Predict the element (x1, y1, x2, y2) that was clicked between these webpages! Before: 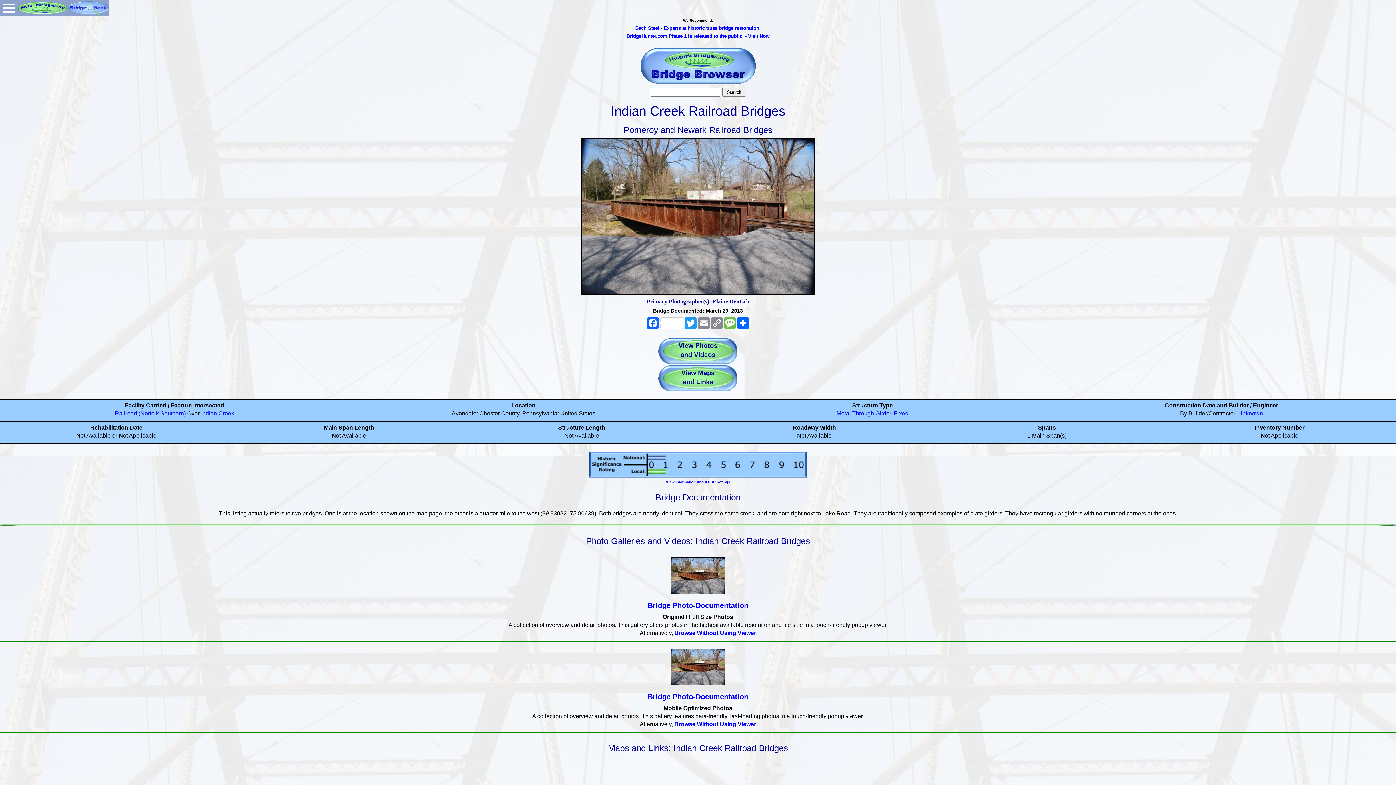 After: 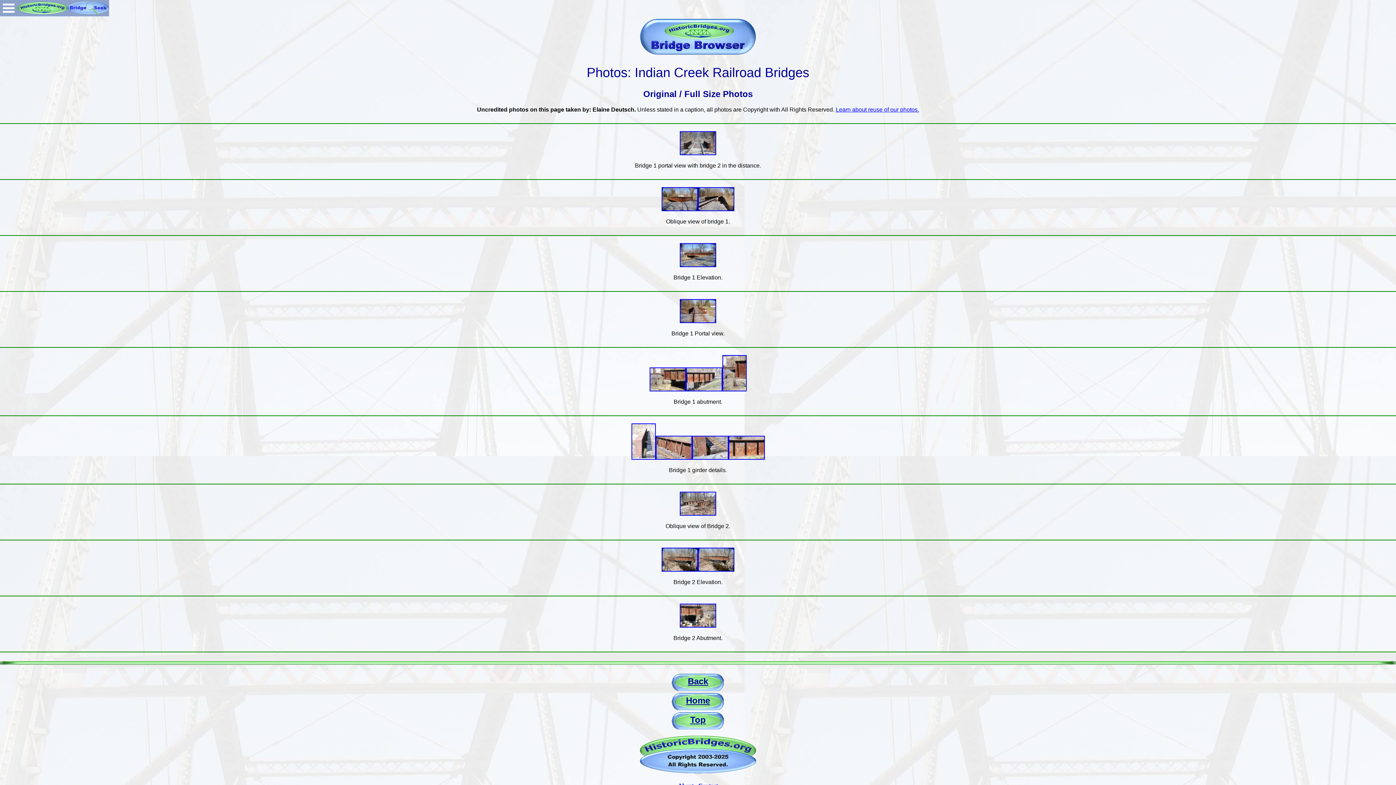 Action: label: Bridge Photo-Documentation bbox: (647, 601, 748, 609)